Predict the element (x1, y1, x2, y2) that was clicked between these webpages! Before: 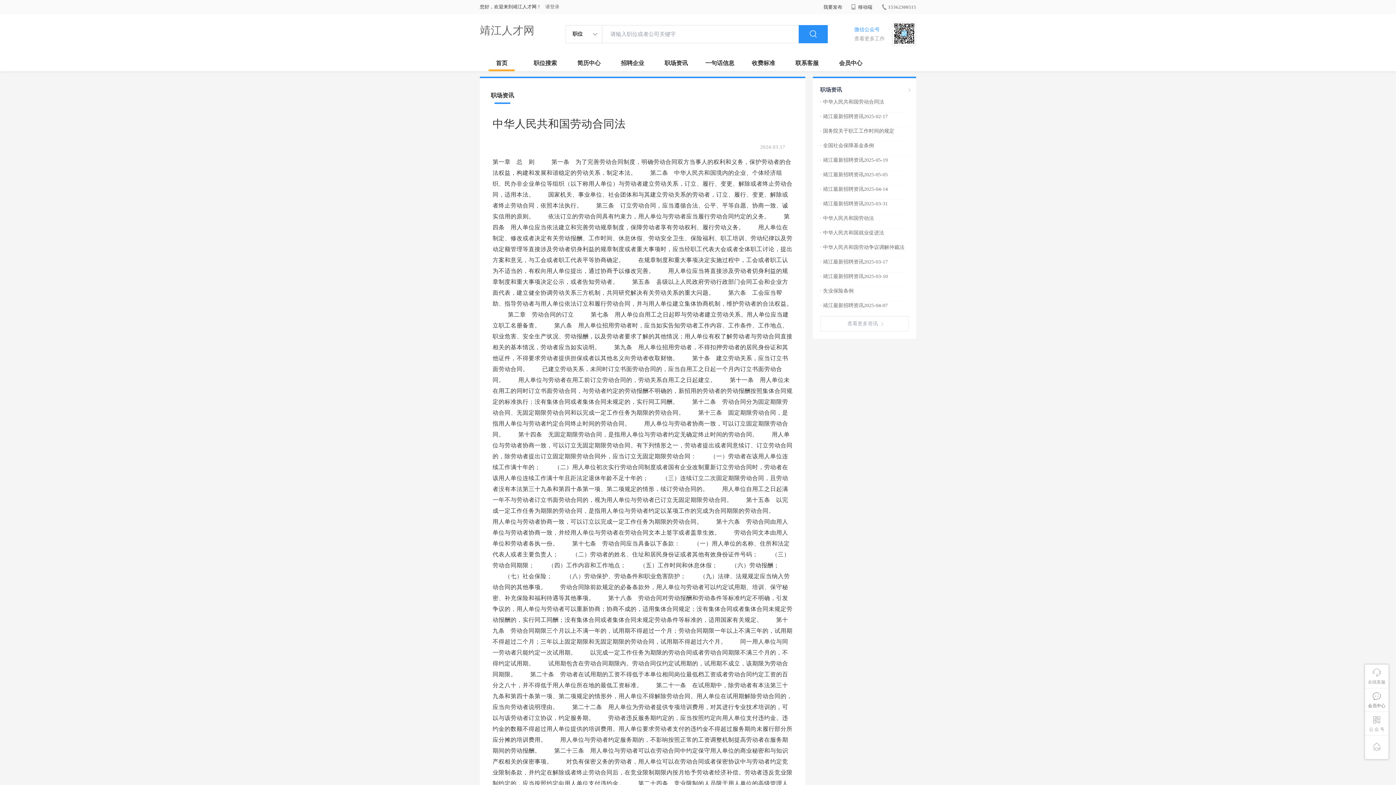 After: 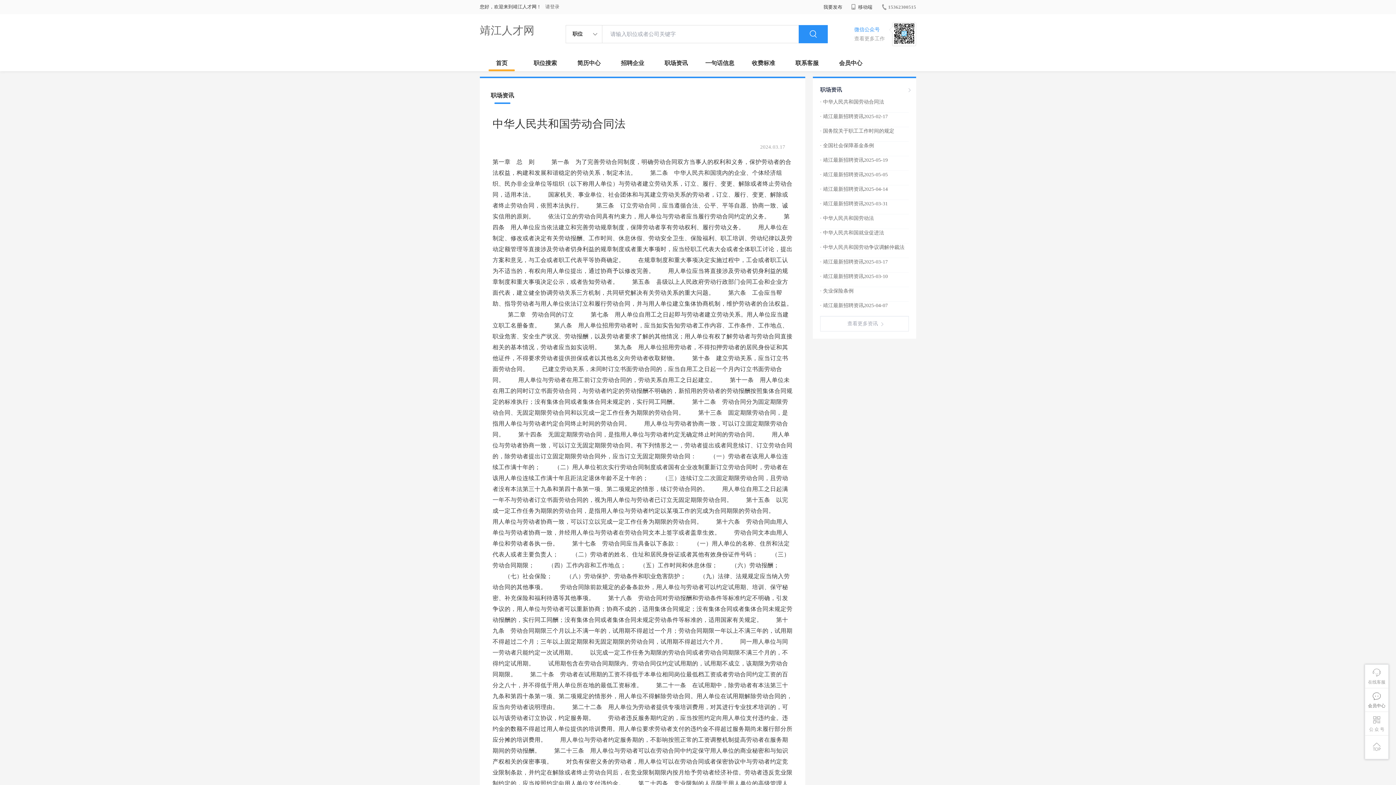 Action: bbox: (820, 142, 874, 148) label: · 全国社会保障基金条例